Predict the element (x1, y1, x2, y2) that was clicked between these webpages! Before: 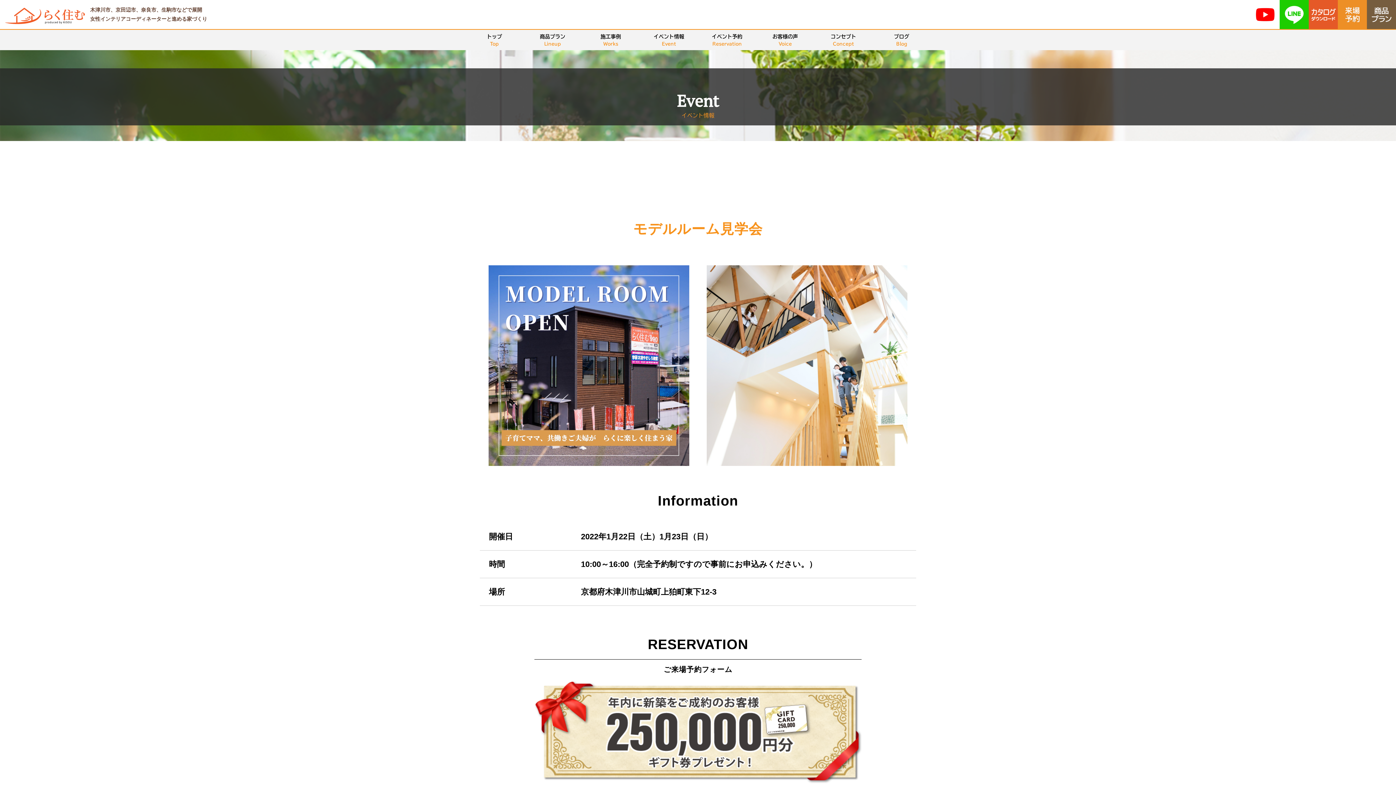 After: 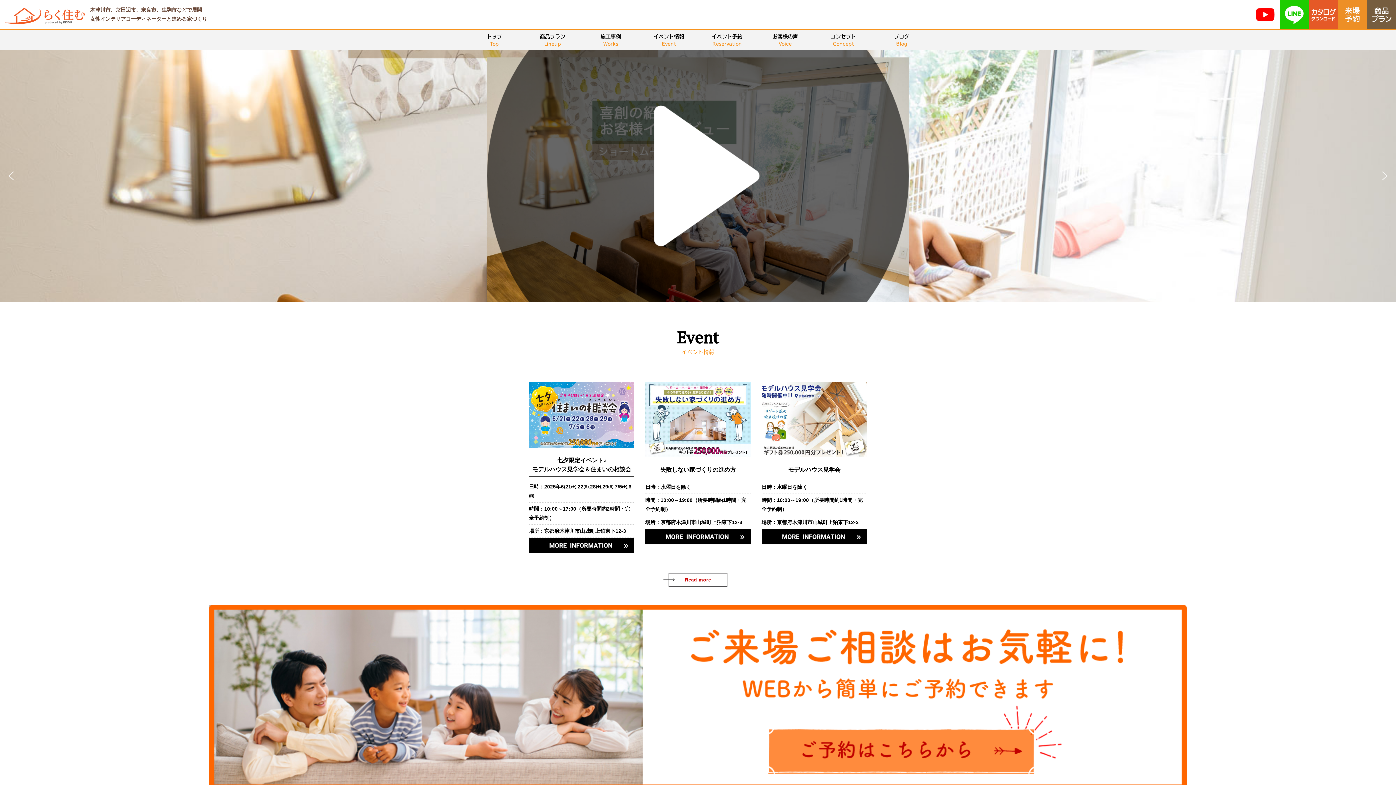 Action: label: トップ

Top bbox: (465, 34, 523, 50)